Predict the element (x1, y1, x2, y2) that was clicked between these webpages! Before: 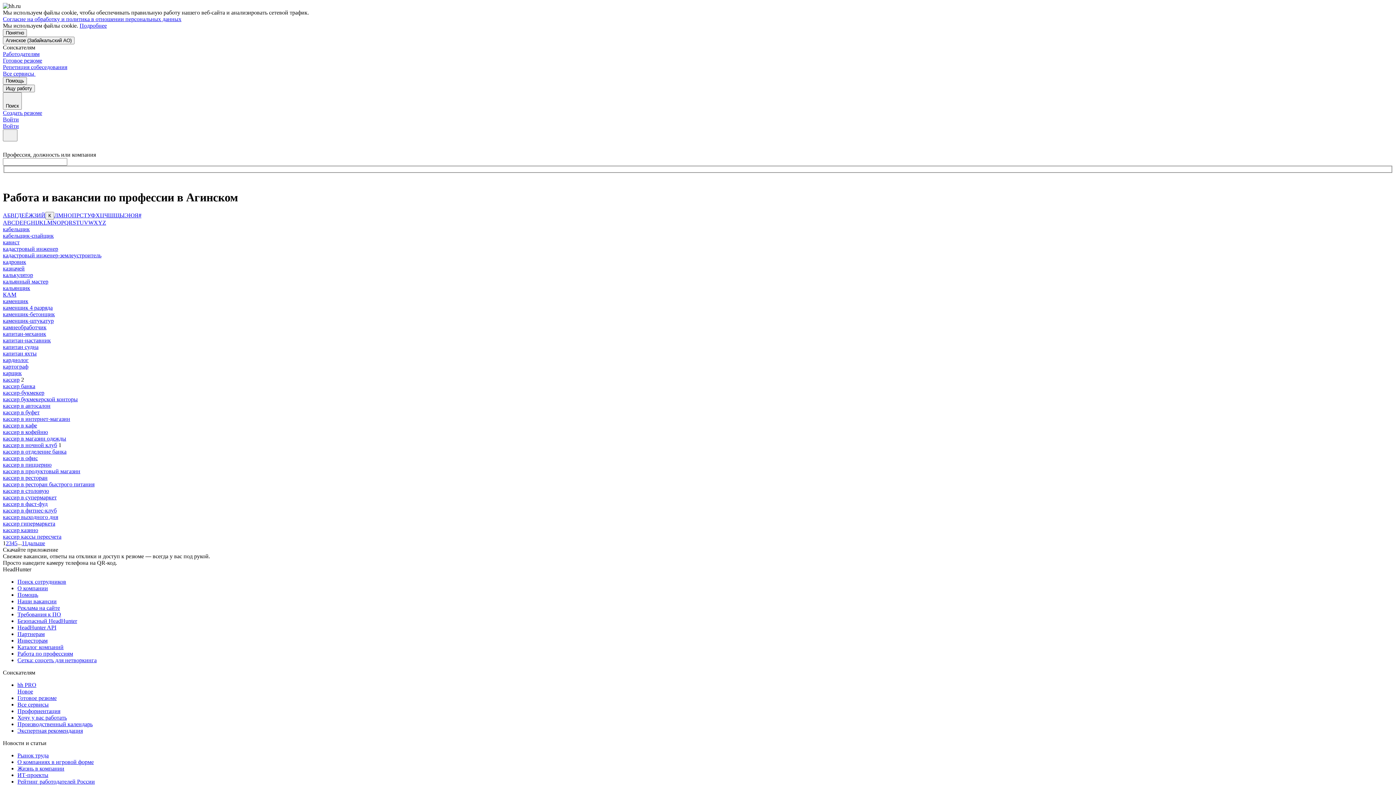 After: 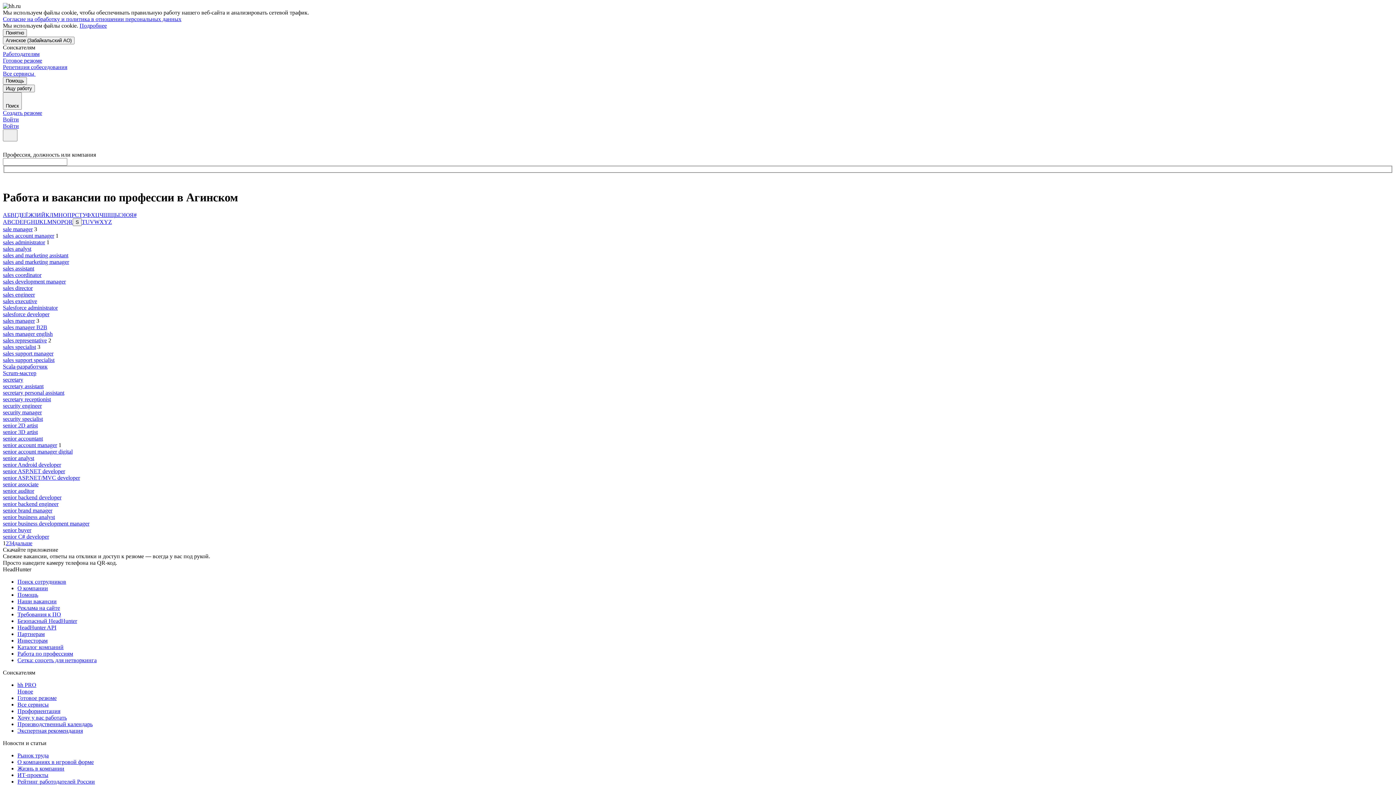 Action: bbox: (72, 219, 76, 225) label: S